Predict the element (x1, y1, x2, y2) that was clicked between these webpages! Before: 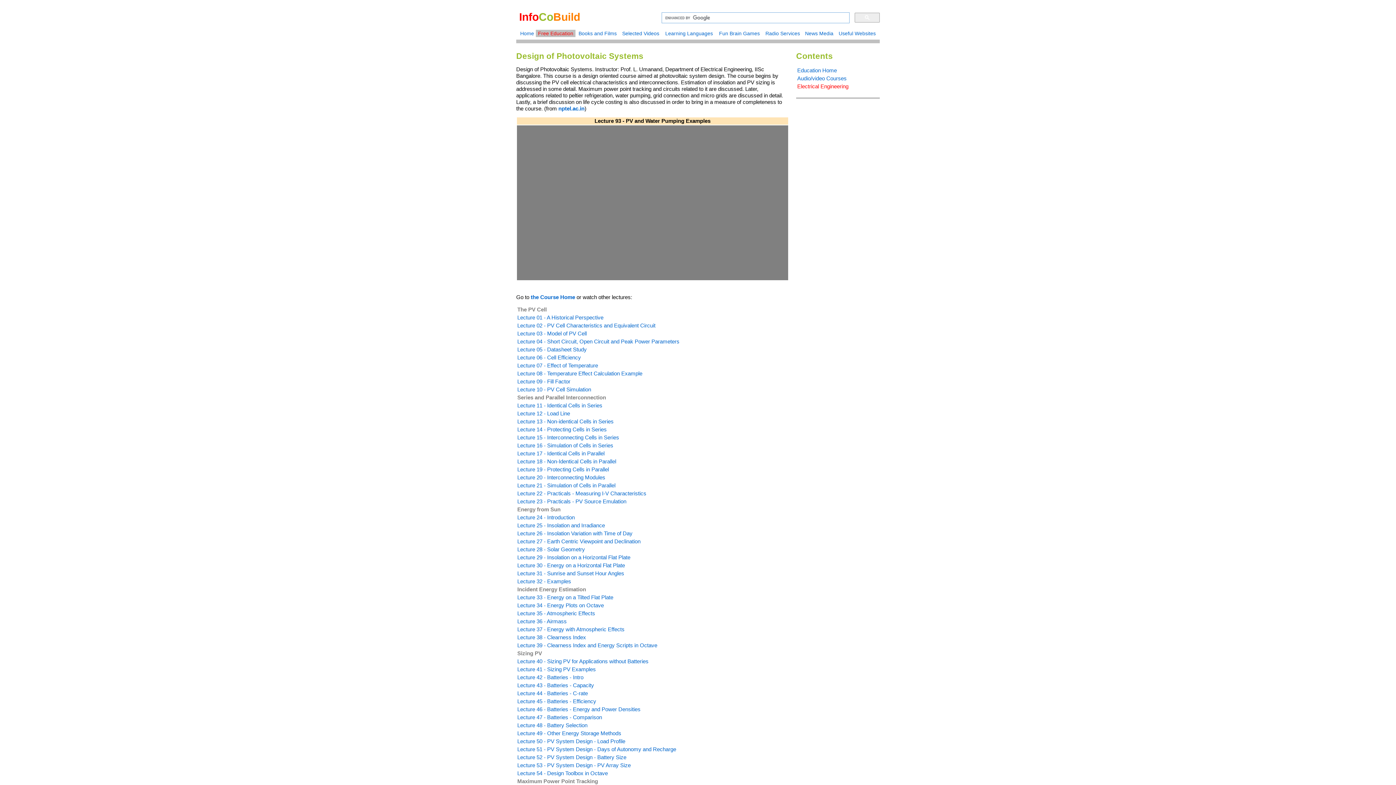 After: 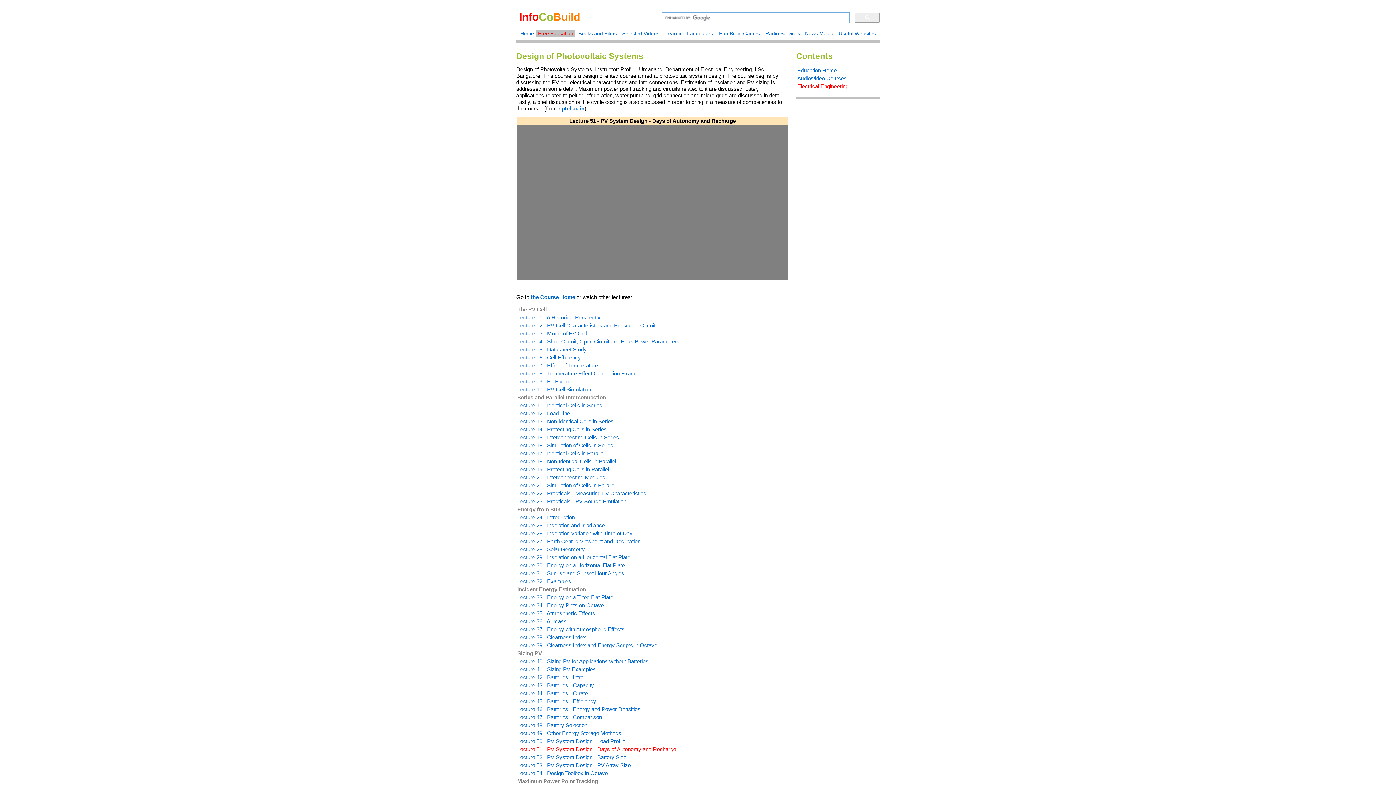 Action: bbox: (517, 746, 676, 752) label: Lecture 51 - PV System Design - Days of Autonomy and Recharge